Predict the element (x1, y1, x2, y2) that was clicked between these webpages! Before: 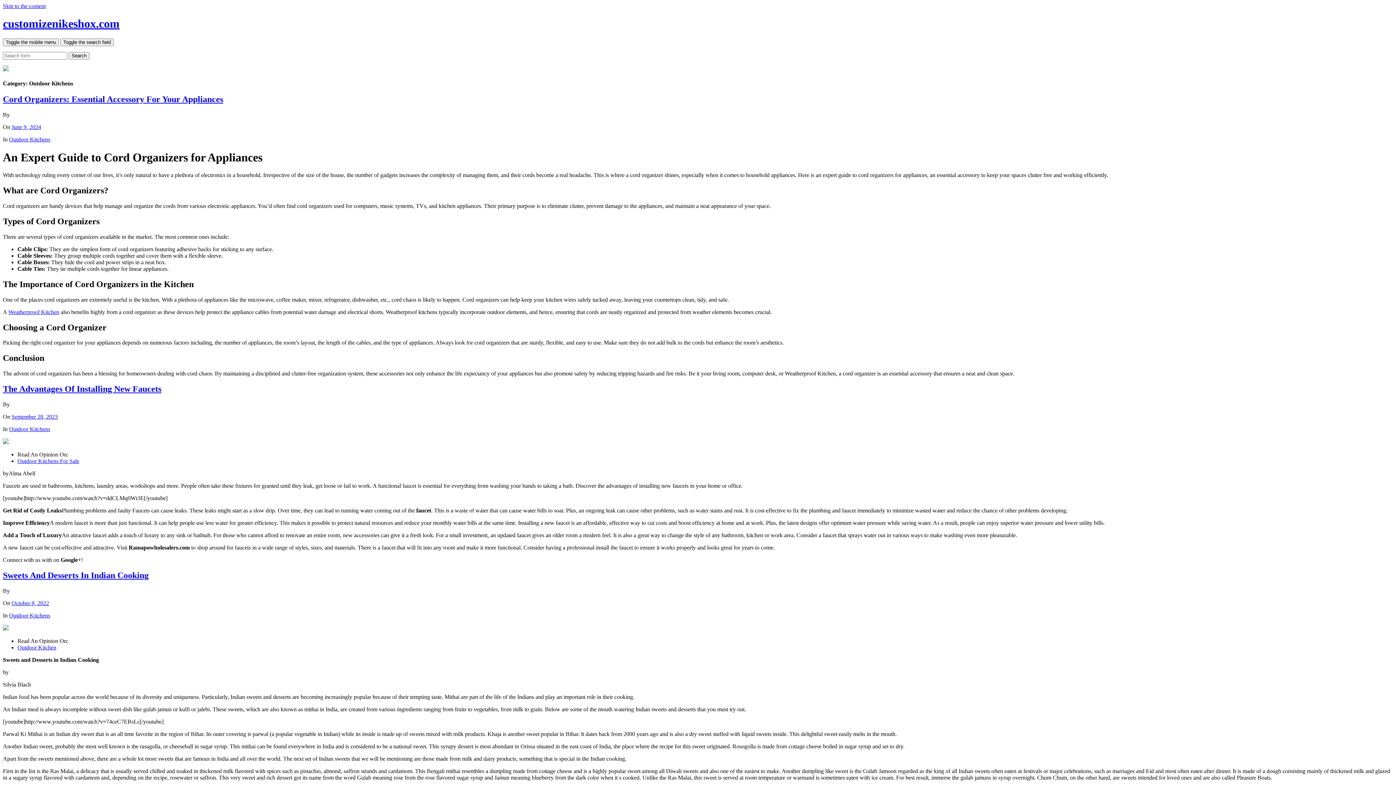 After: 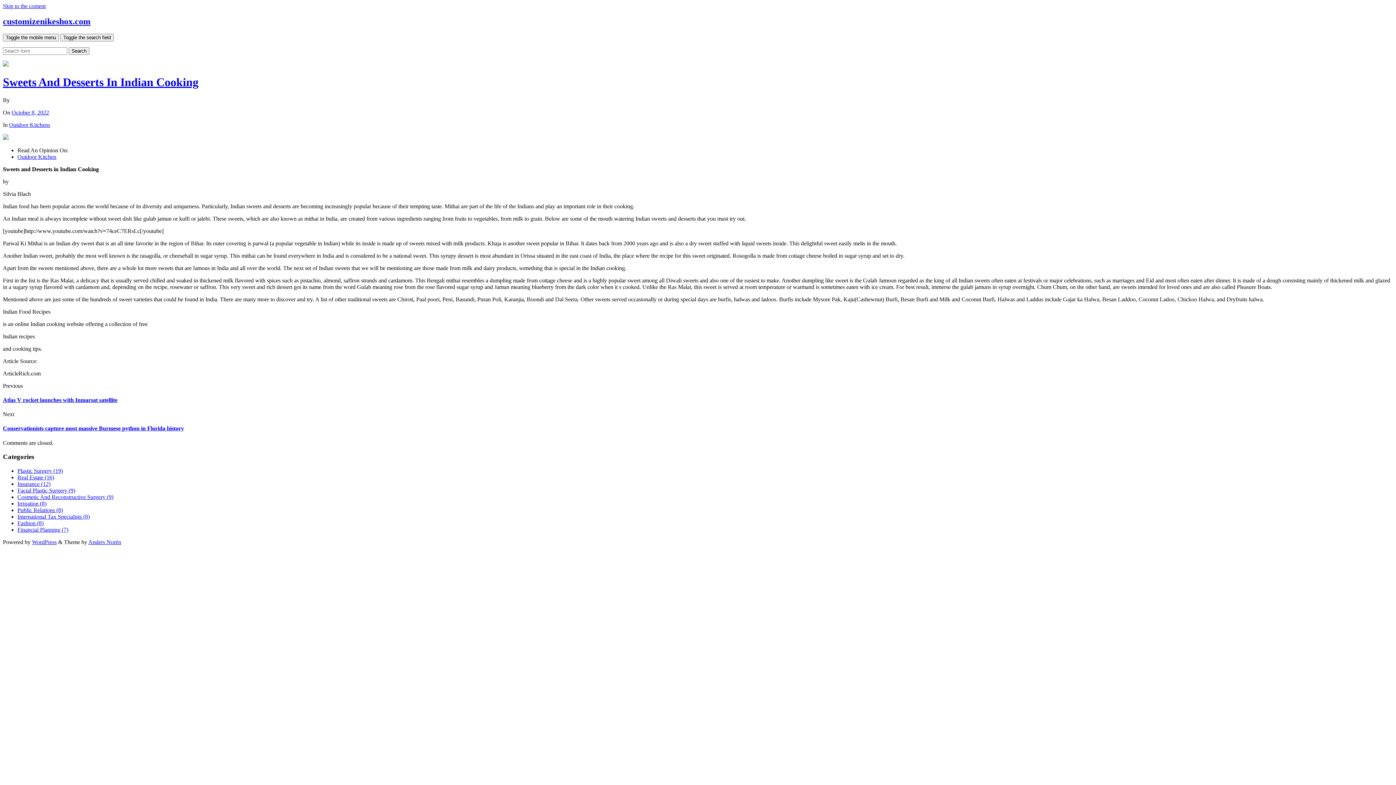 Action: bbox: (11, 600, 49, 606) label: October 8, 2022